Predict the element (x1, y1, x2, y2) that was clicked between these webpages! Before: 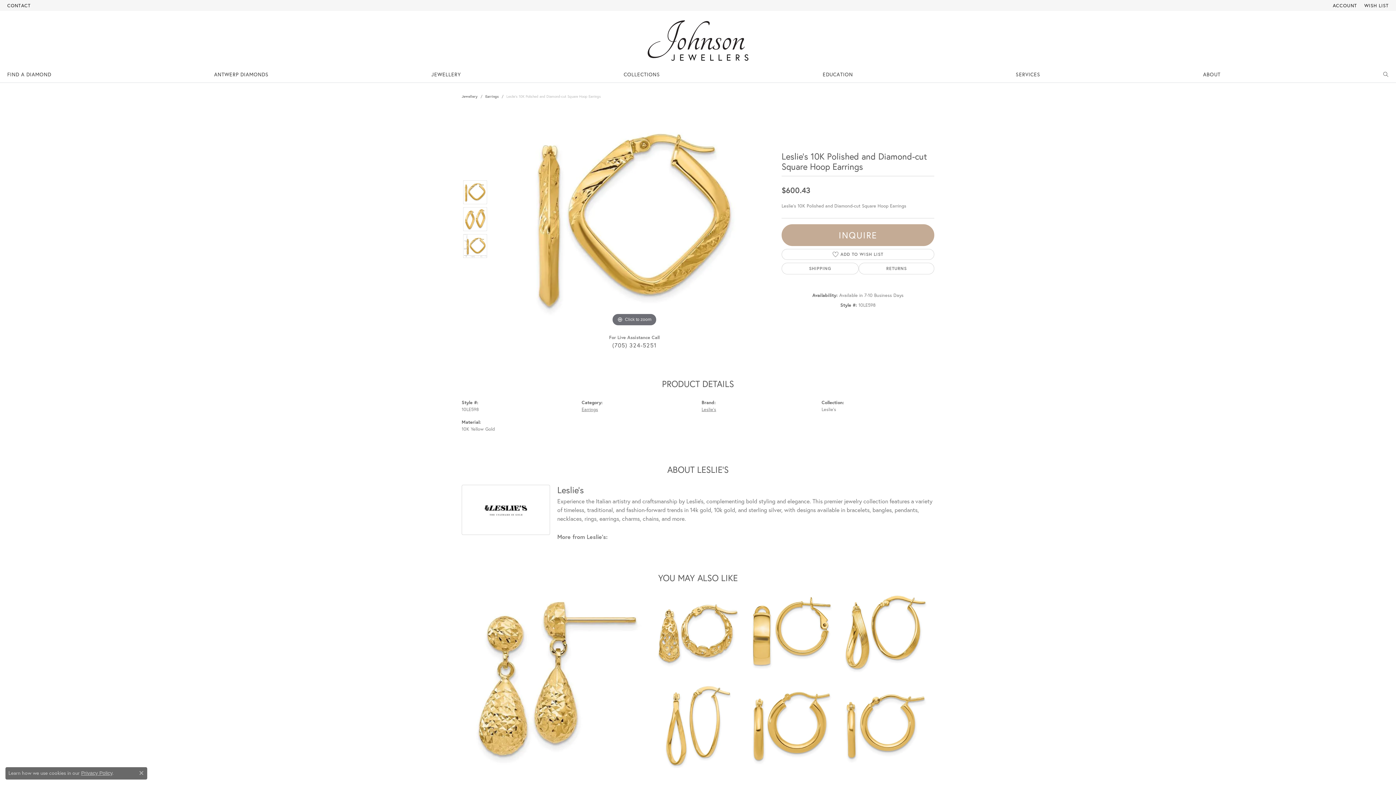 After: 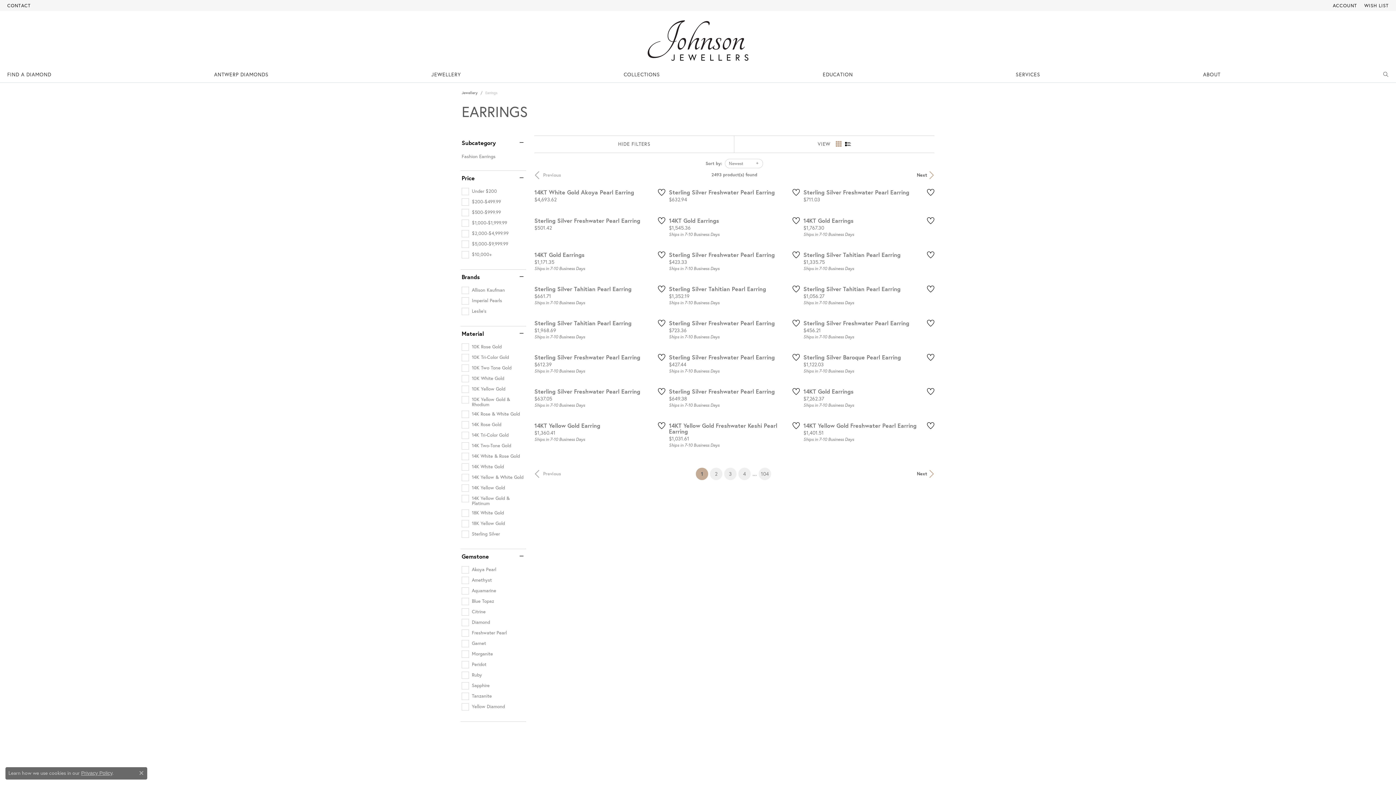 Action: label: Earrings bbox: (485, 93, 498, 99)